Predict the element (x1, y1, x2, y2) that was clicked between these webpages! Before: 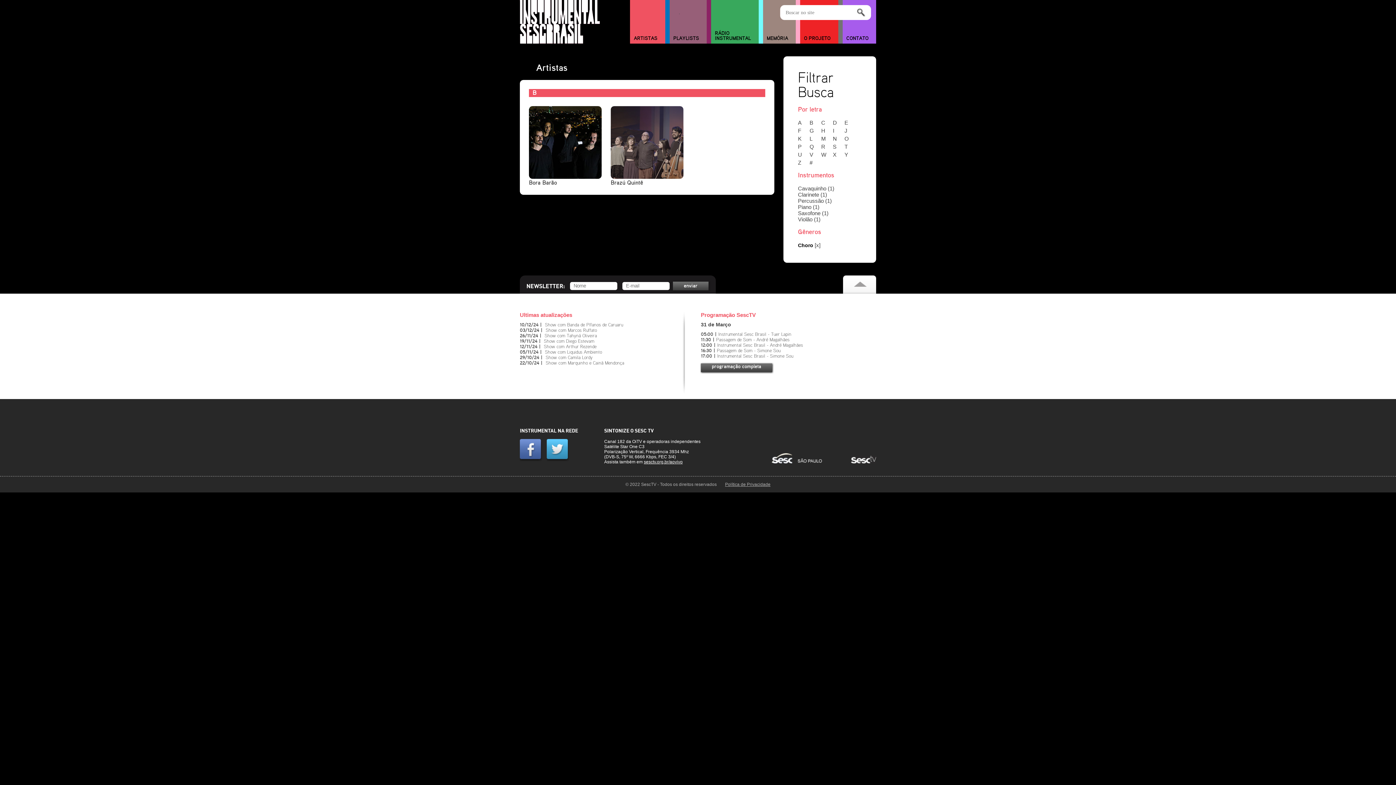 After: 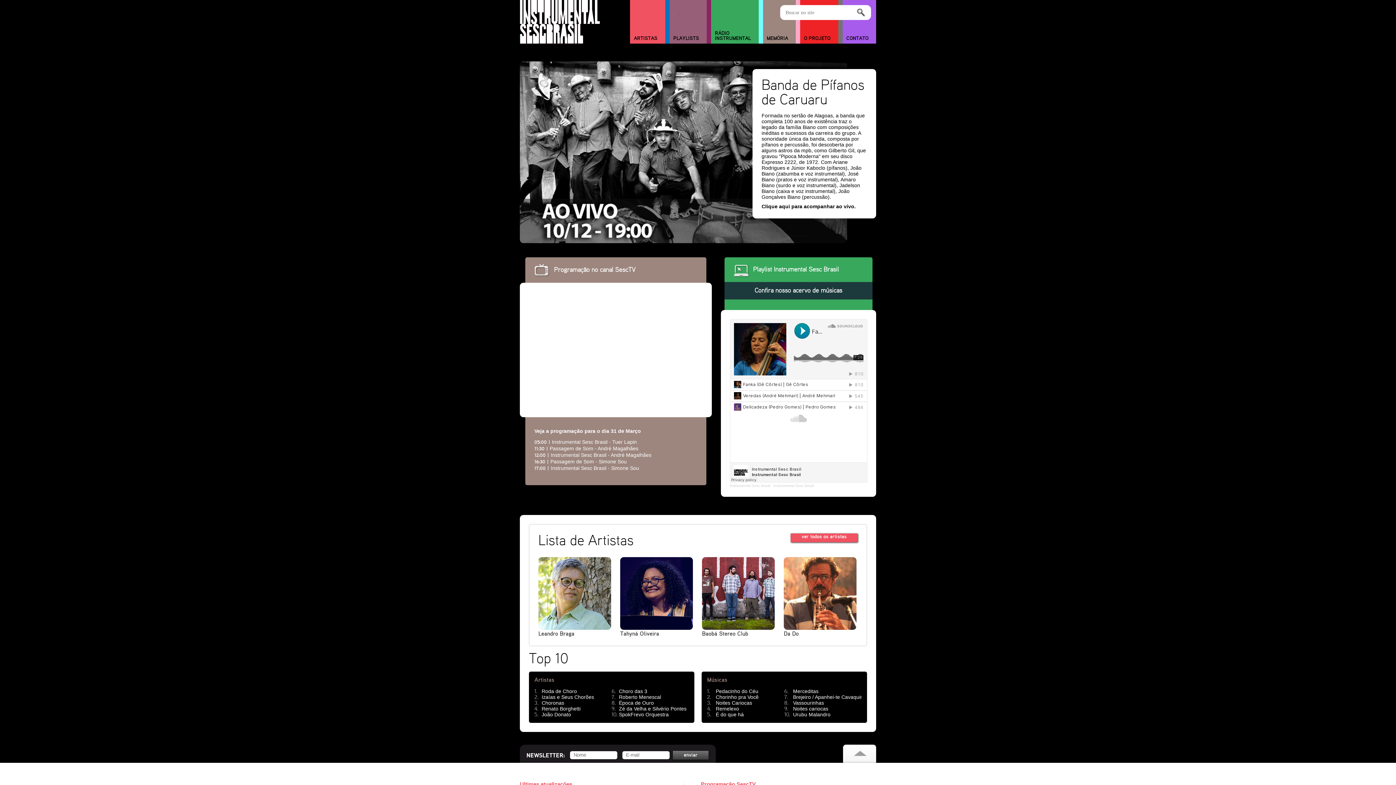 Action: bbox: (520, 0, 600, 43)